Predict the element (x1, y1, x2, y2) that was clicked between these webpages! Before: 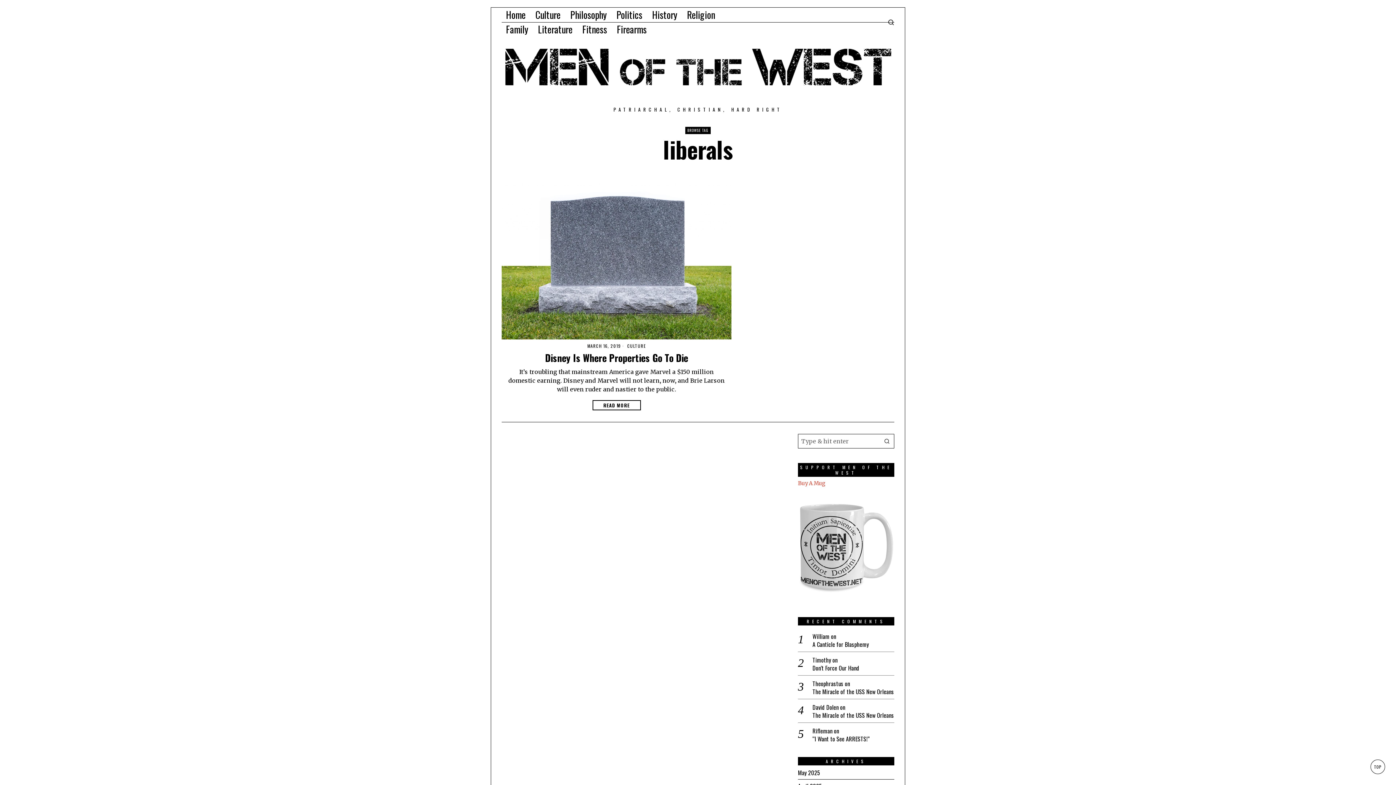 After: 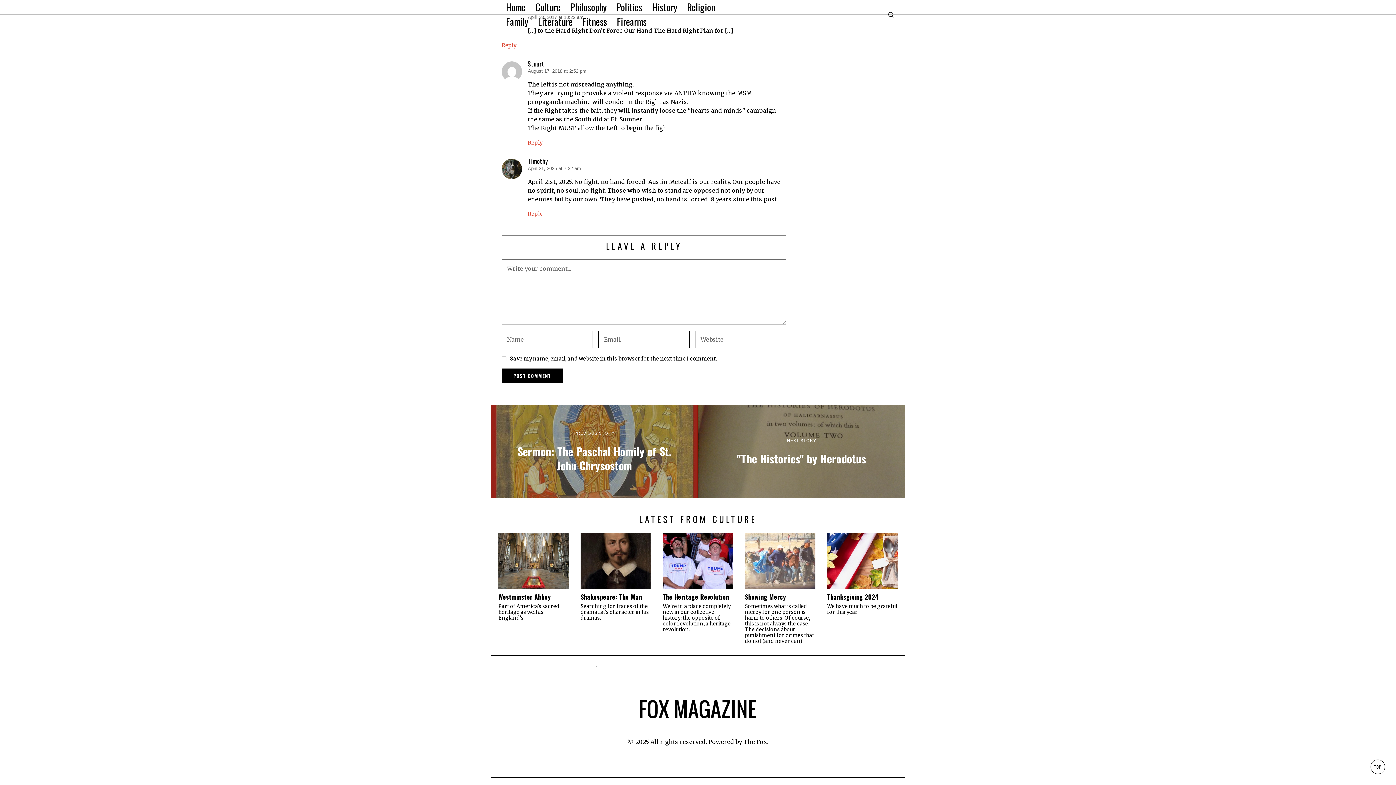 Action: bbox: (812, 664, 894, 672) label: Don't Force Our Hand